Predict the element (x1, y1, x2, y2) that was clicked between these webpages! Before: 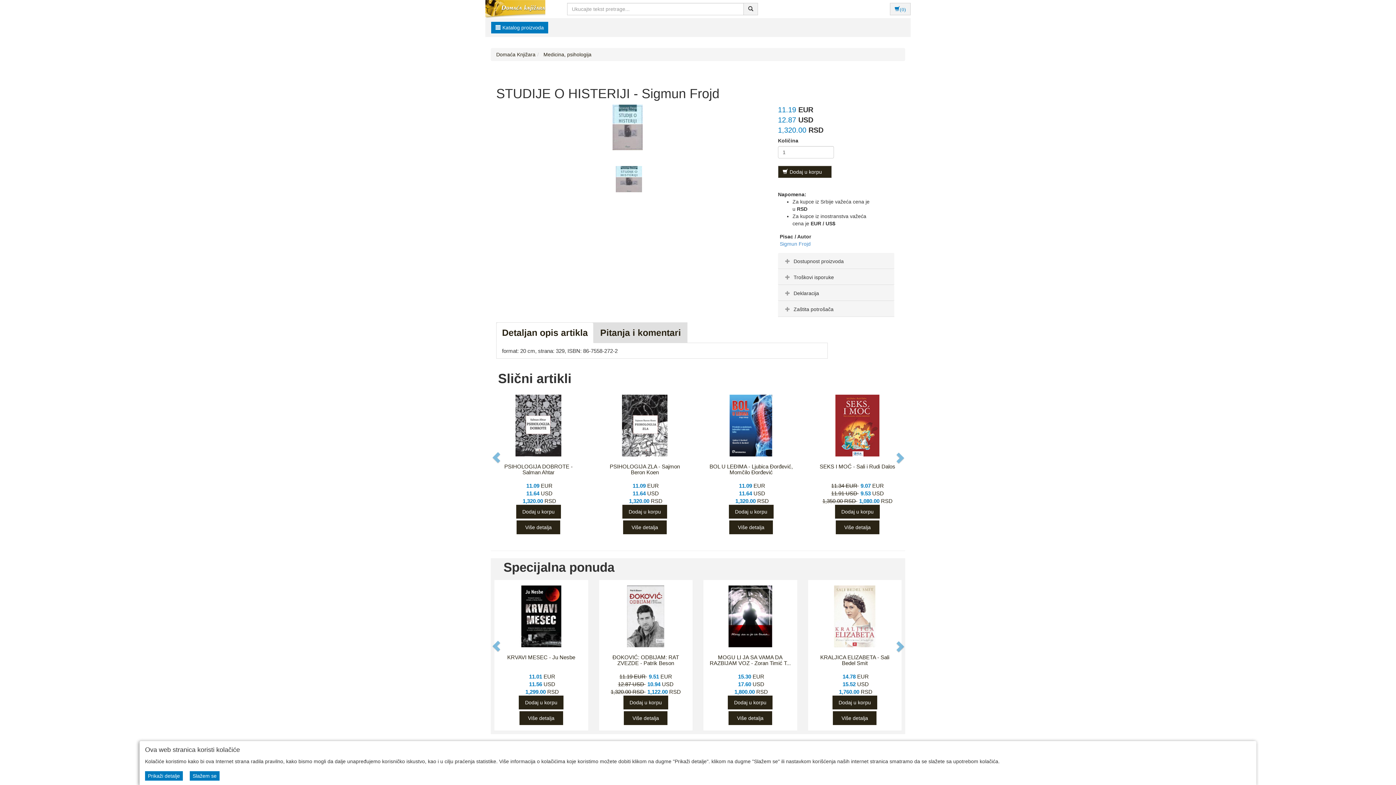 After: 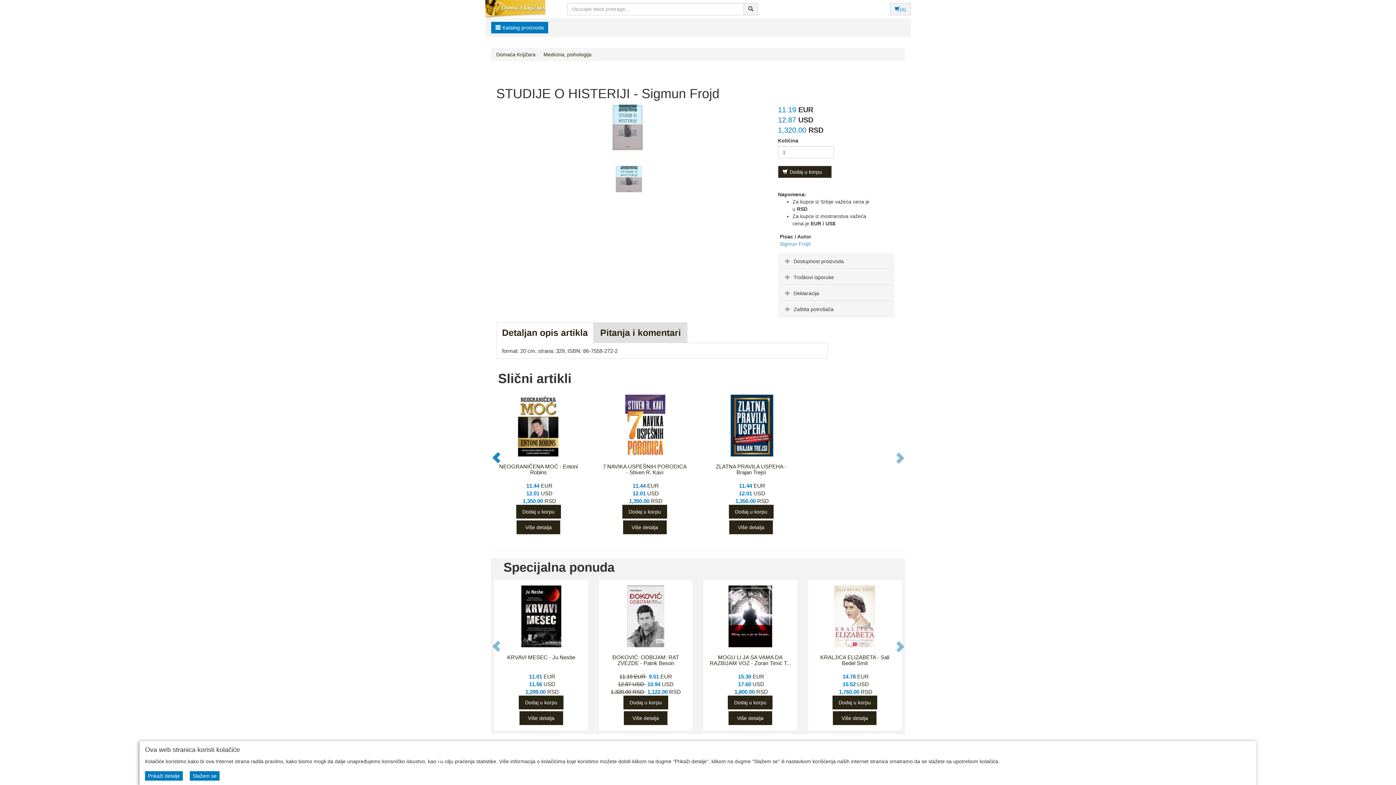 Action: label: Previous bbox: (490, 371, 503, 543)